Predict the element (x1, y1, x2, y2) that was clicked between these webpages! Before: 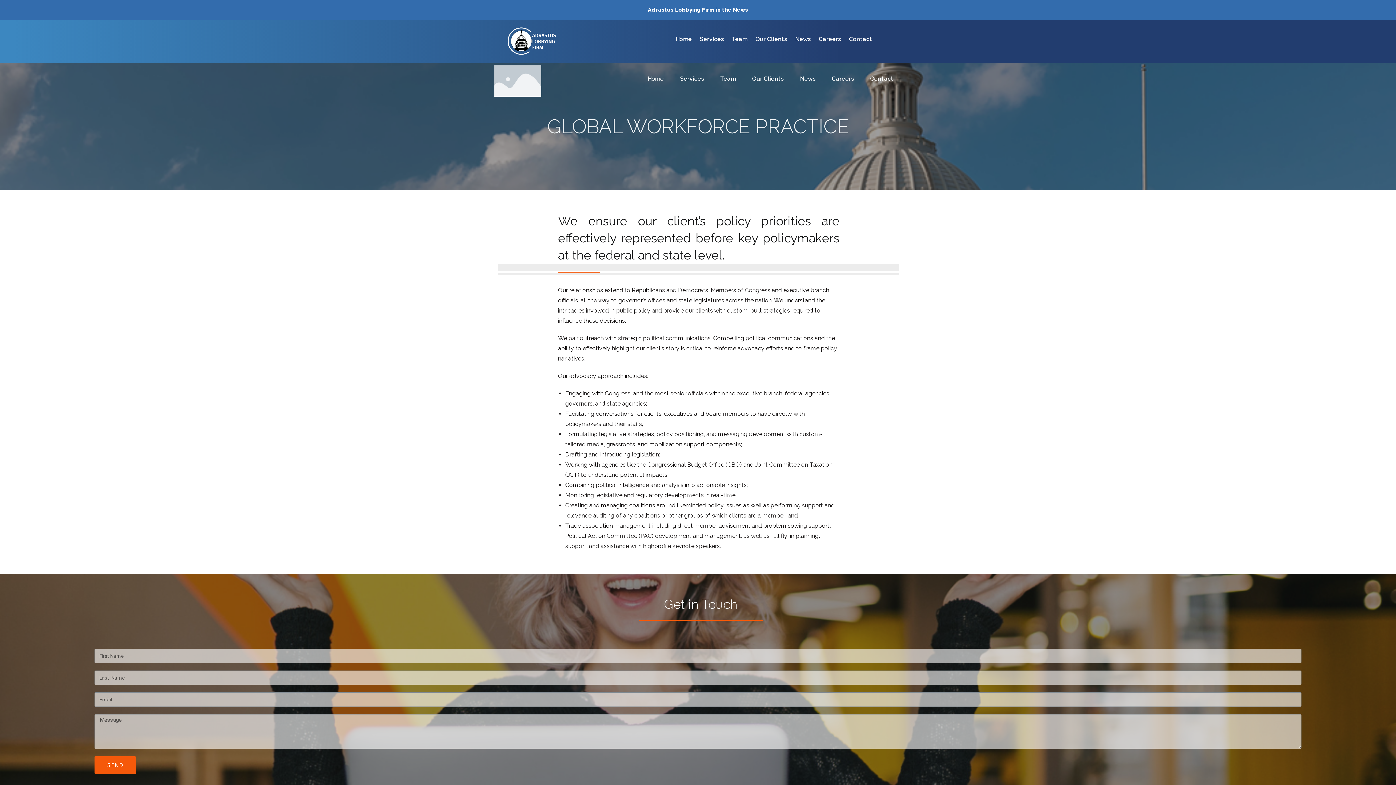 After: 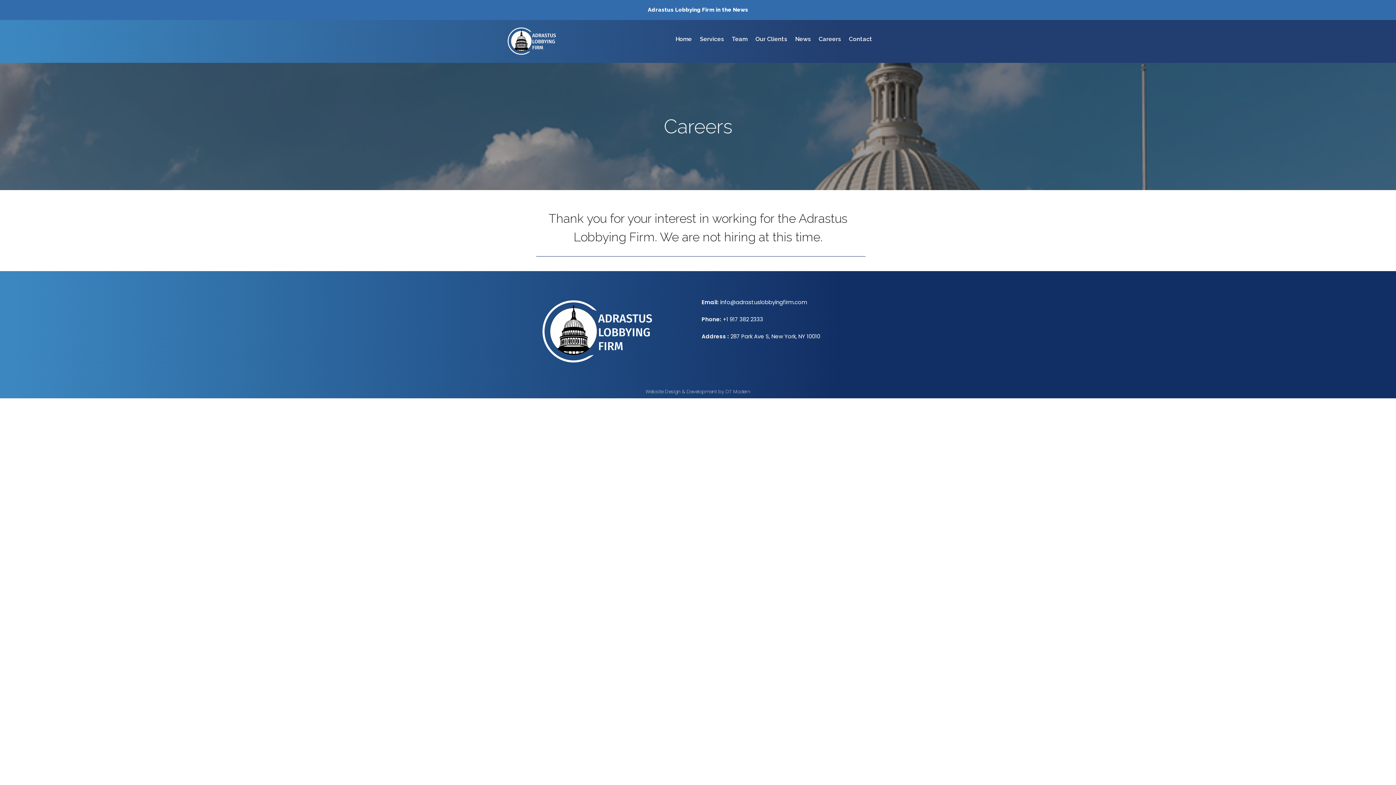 Action: bbox: (823, 70, 862, 87) label: Careers